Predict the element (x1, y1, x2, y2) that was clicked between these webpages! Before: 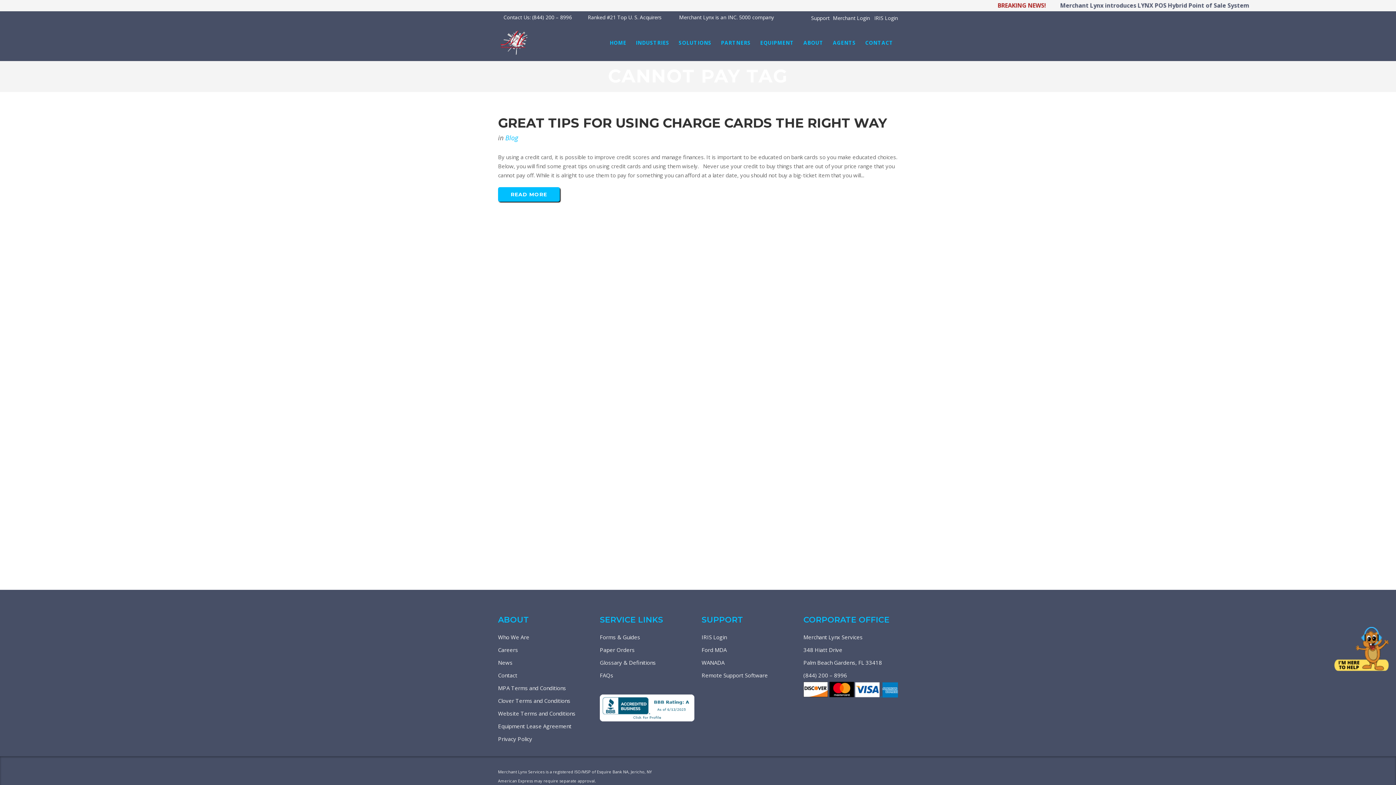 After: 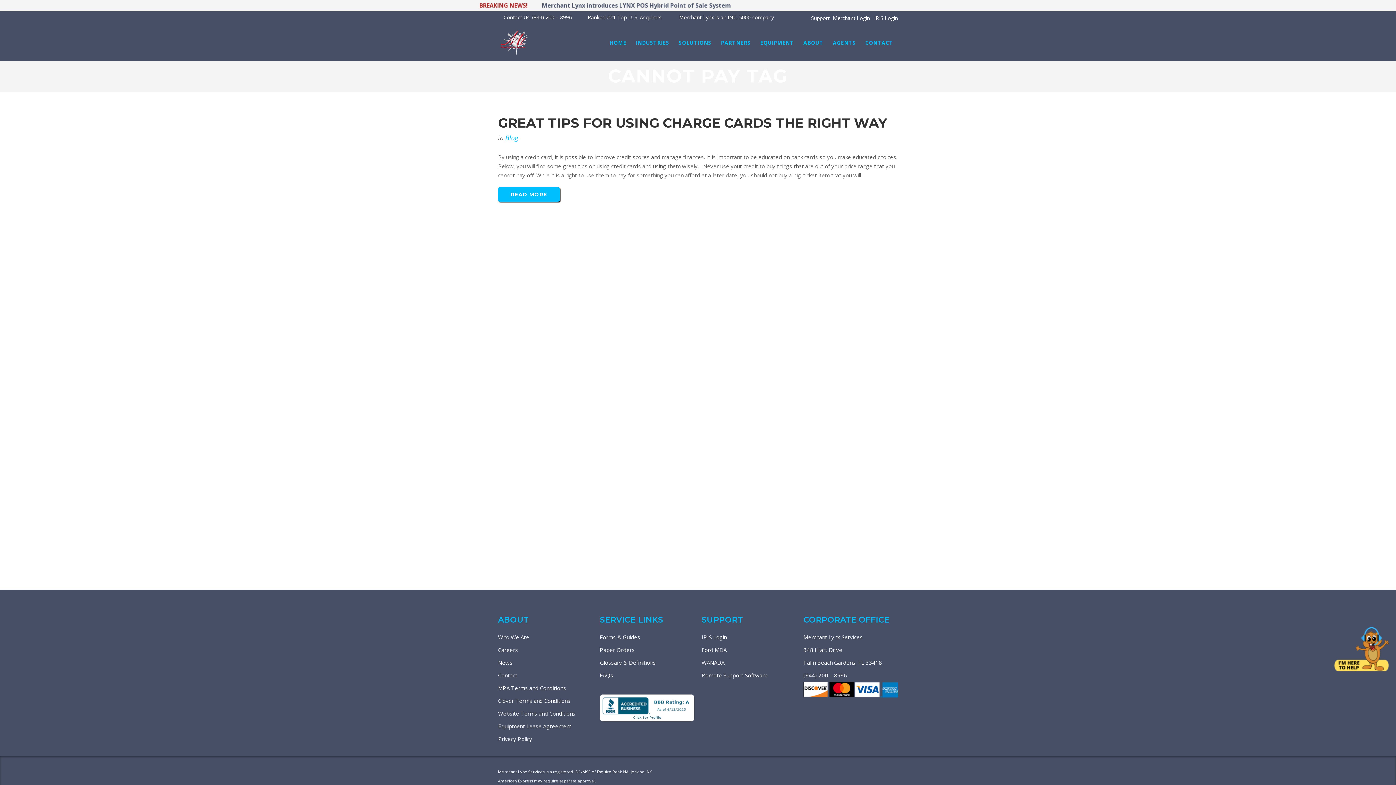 Action: label: Merchant Login bbox: (833, 14, 870, 21)